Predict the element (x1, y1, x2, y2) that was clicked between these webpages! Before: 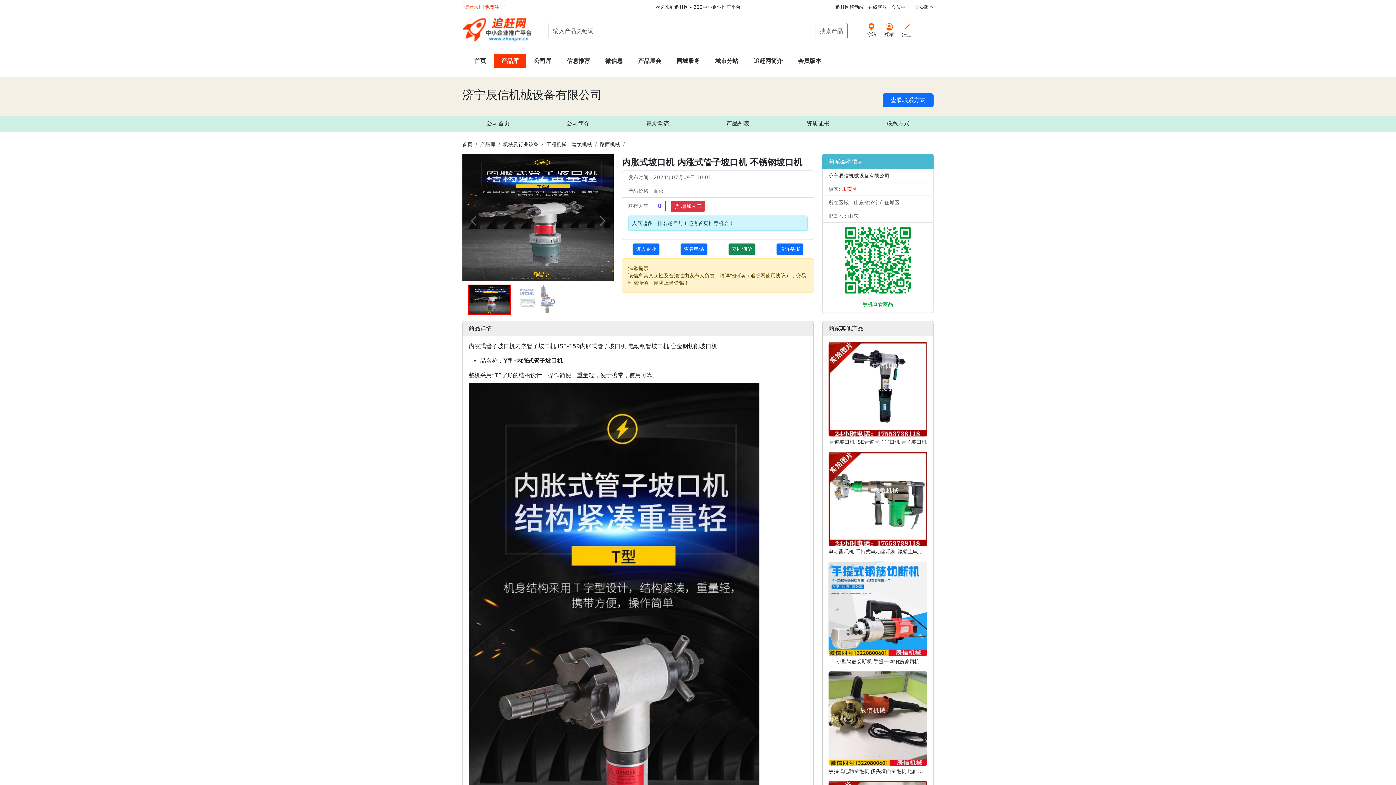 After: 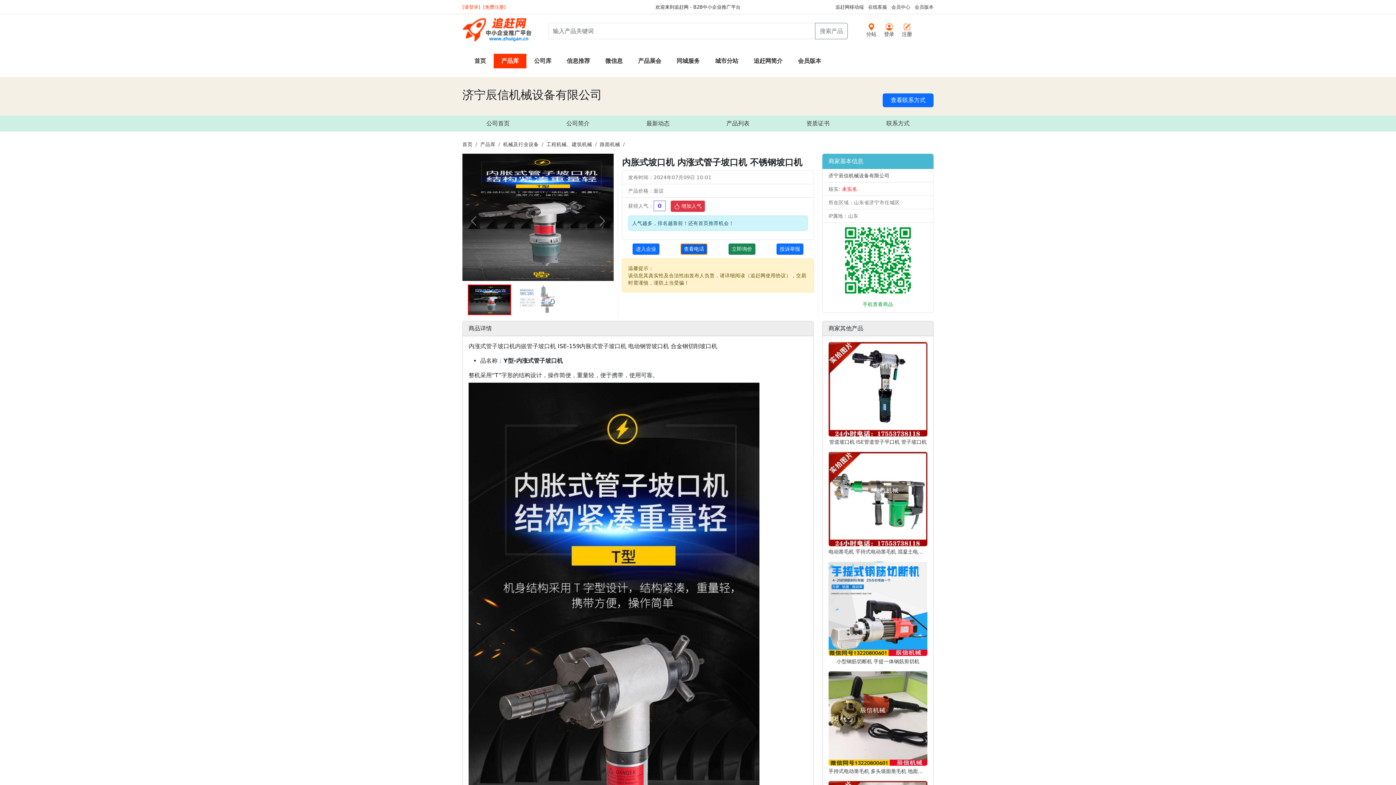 Action: label: 查看电话 bbox: (680, 245, 707, 252)